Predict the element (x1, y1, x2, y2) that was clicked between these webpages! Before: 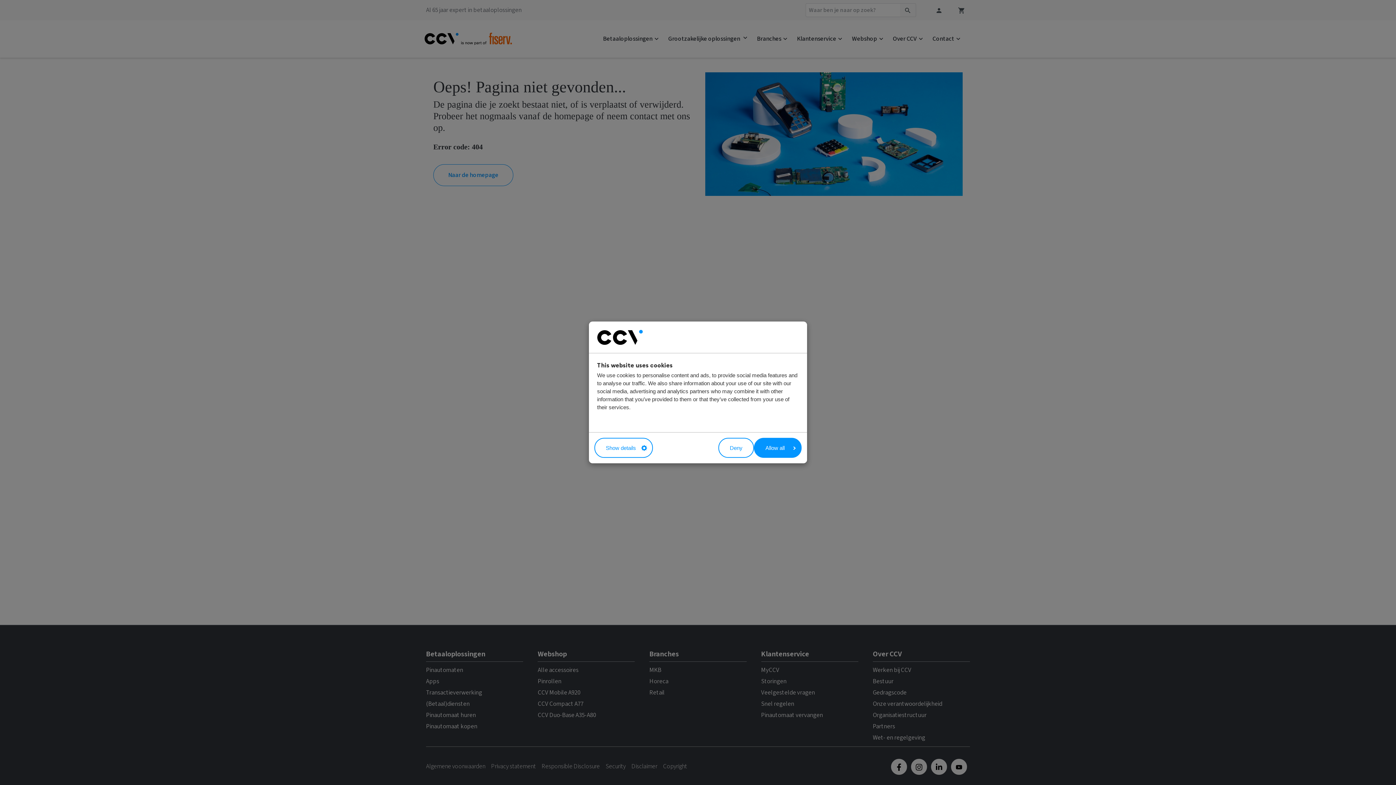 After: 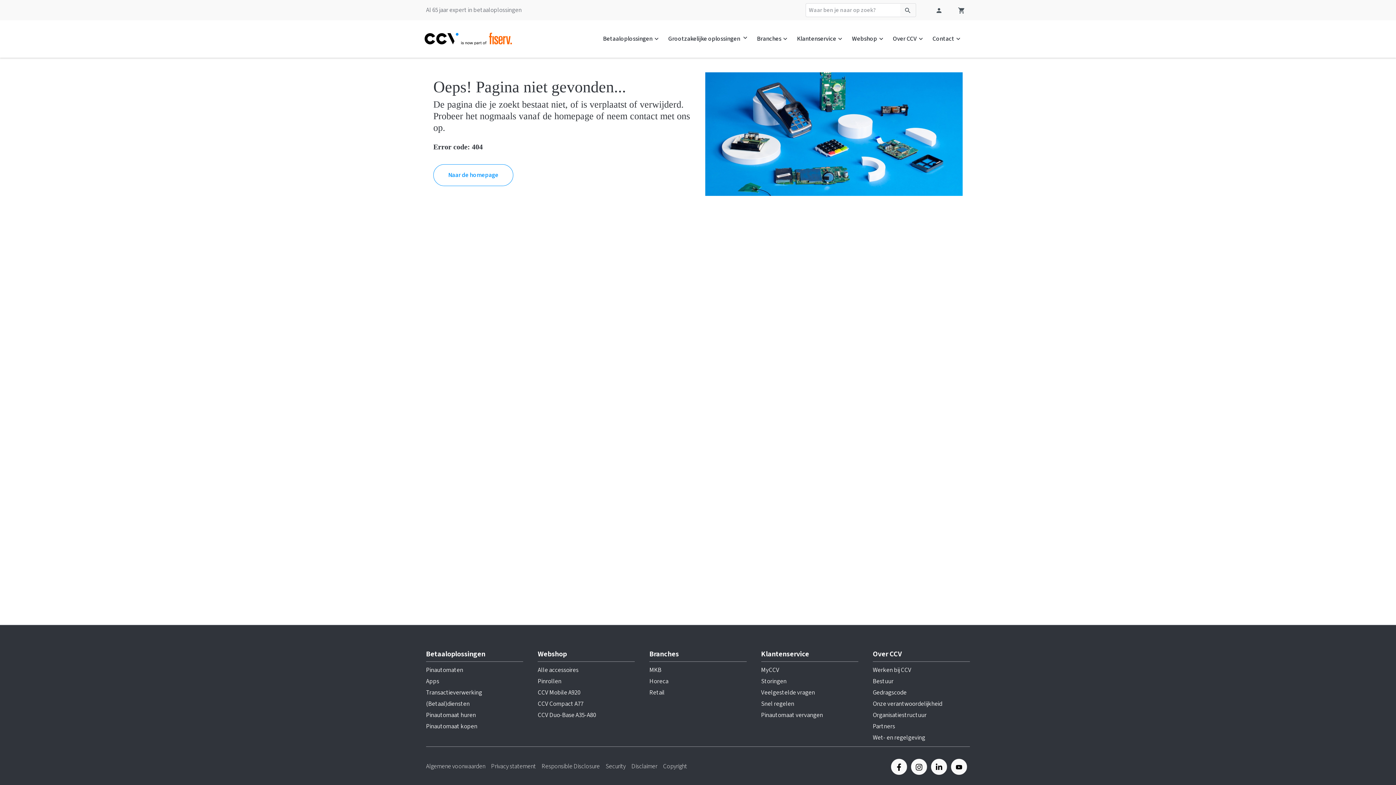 Action: bbox: (718, 438, 754, 458) label: Deny